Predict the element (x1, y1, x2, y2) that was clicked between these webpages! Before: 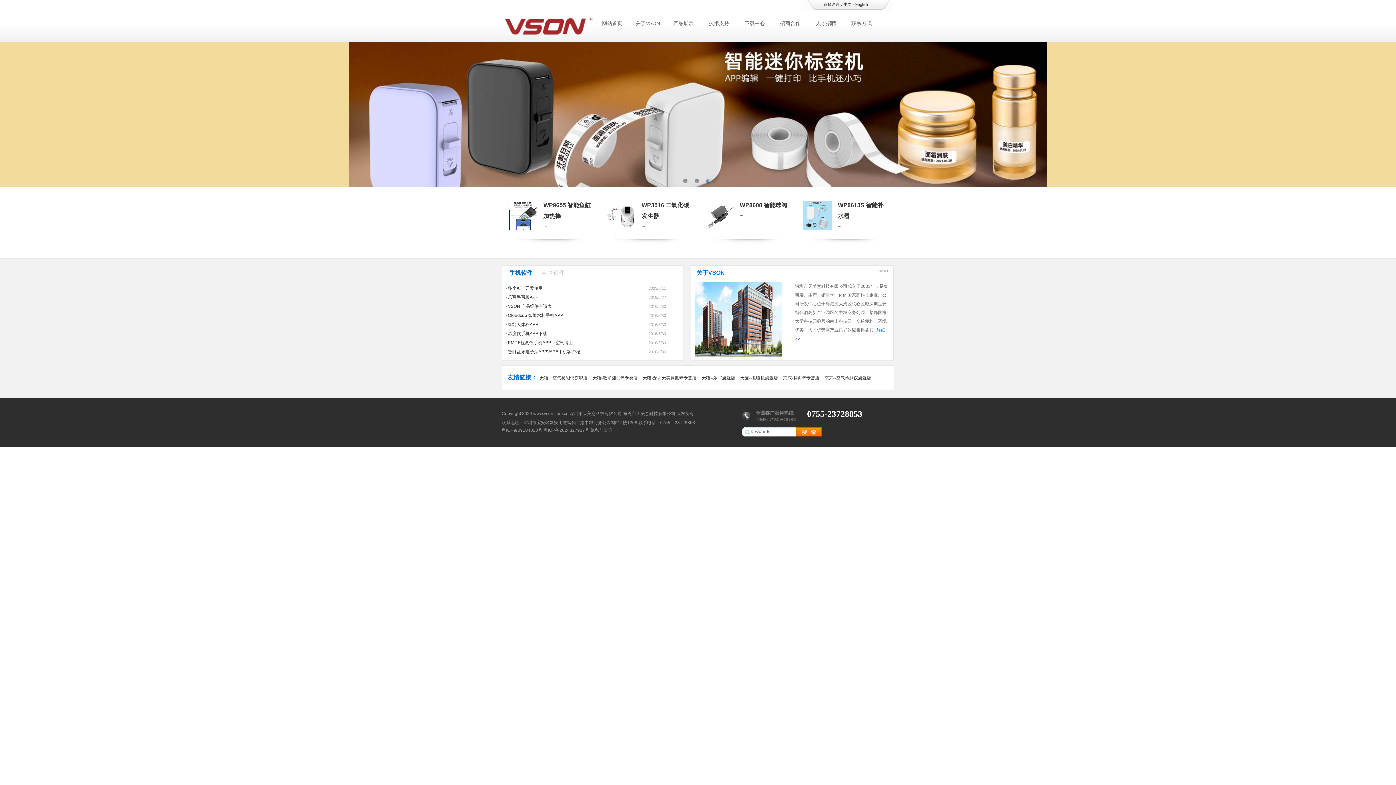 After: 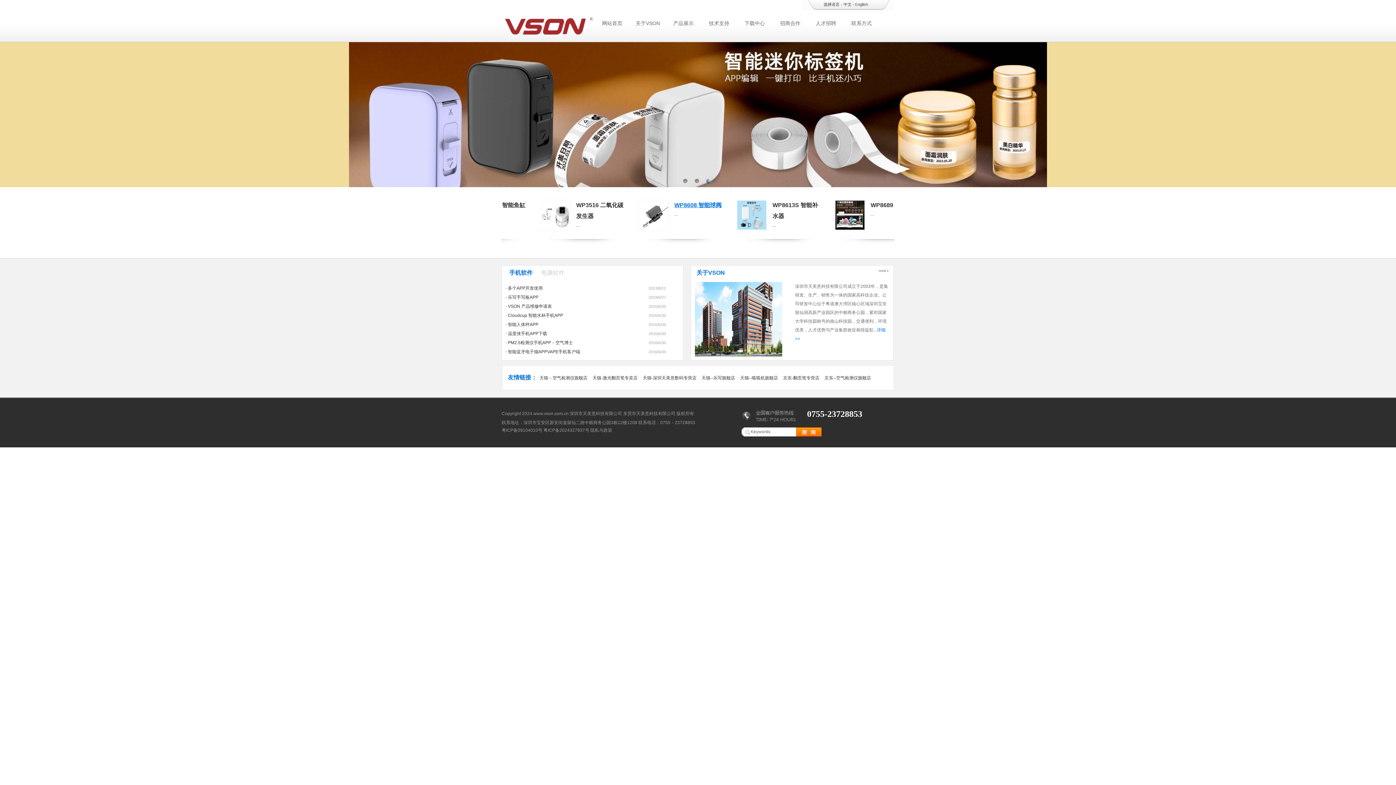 Action: bbox: (543, 202, 590, 208) label: WP8608 智能球阀